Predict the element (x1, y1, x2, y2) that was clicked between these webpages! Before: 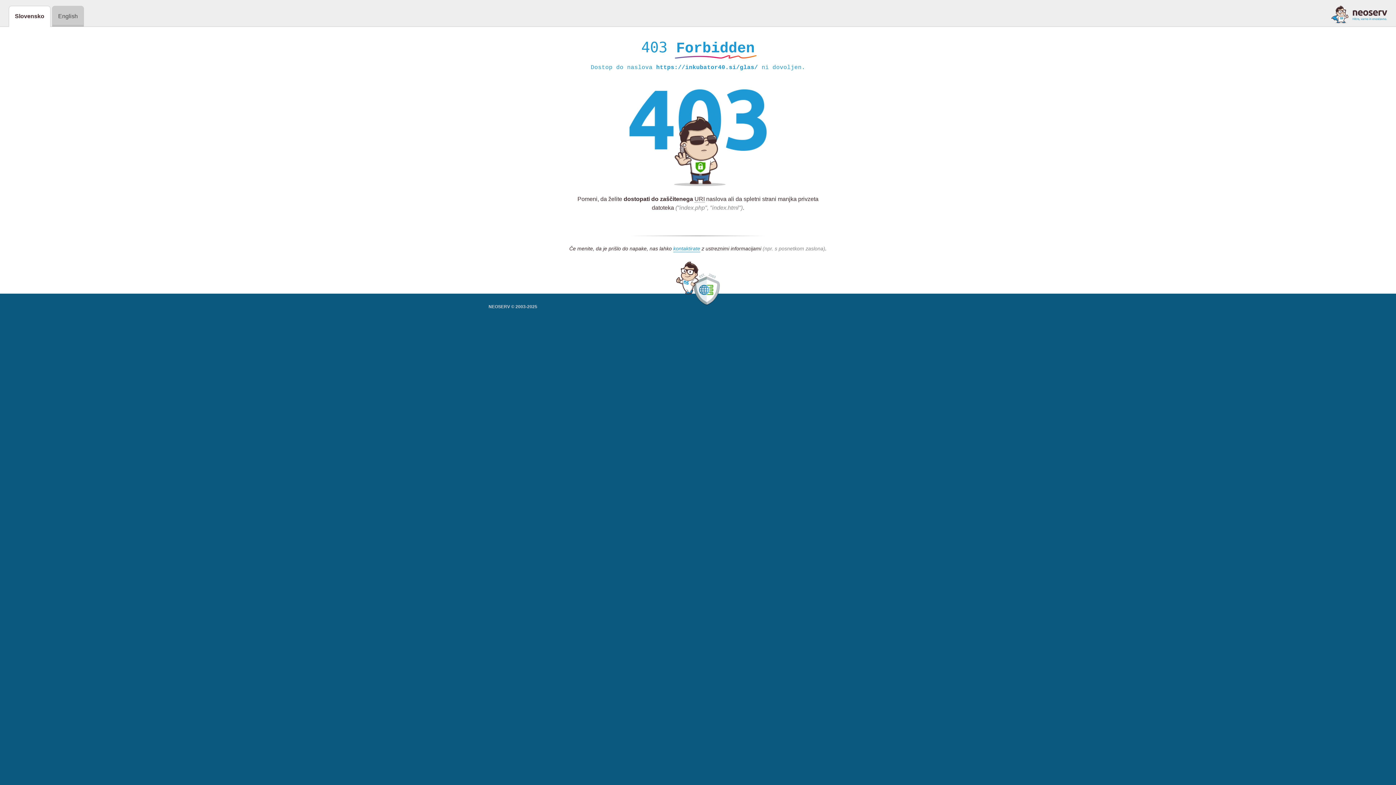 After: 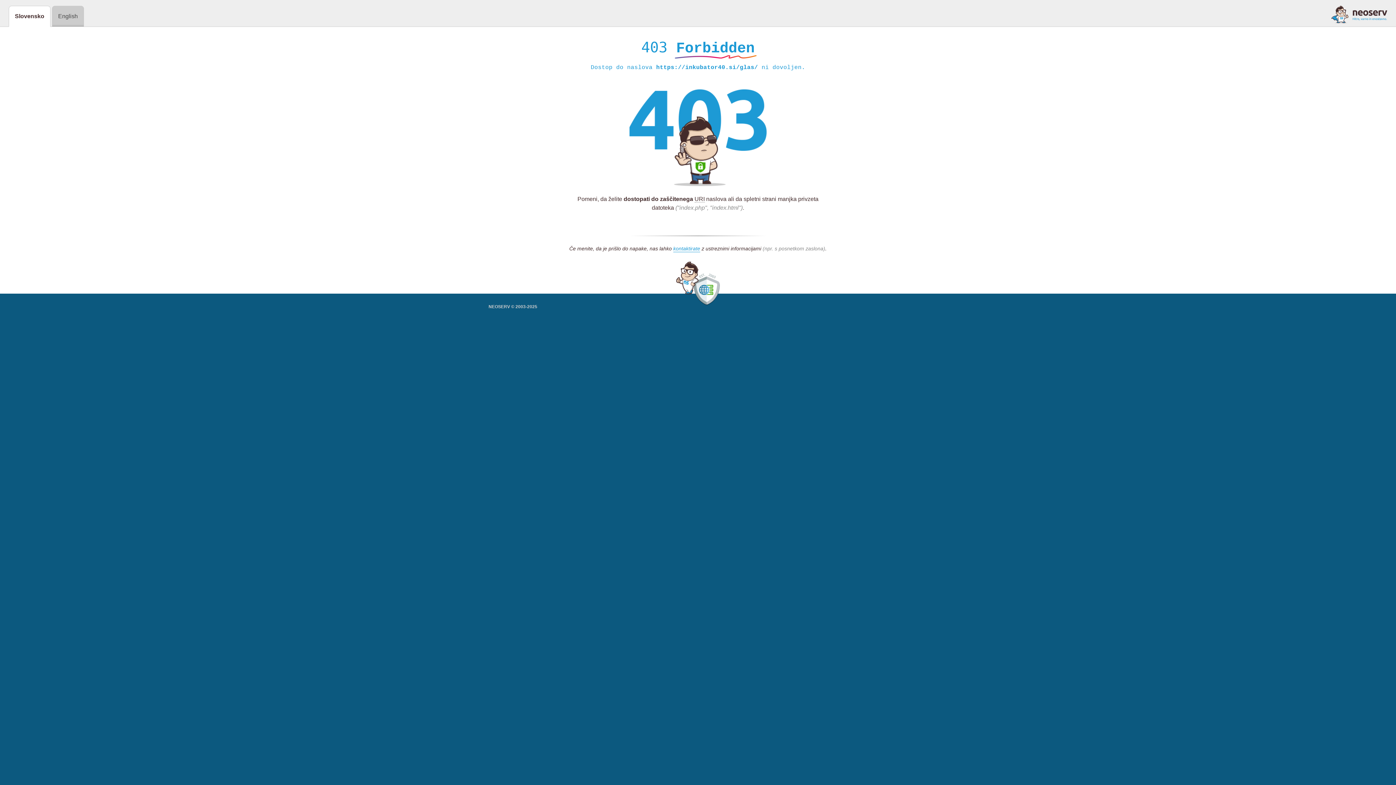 Action: bbox: (1331, 5, 1387, 23)